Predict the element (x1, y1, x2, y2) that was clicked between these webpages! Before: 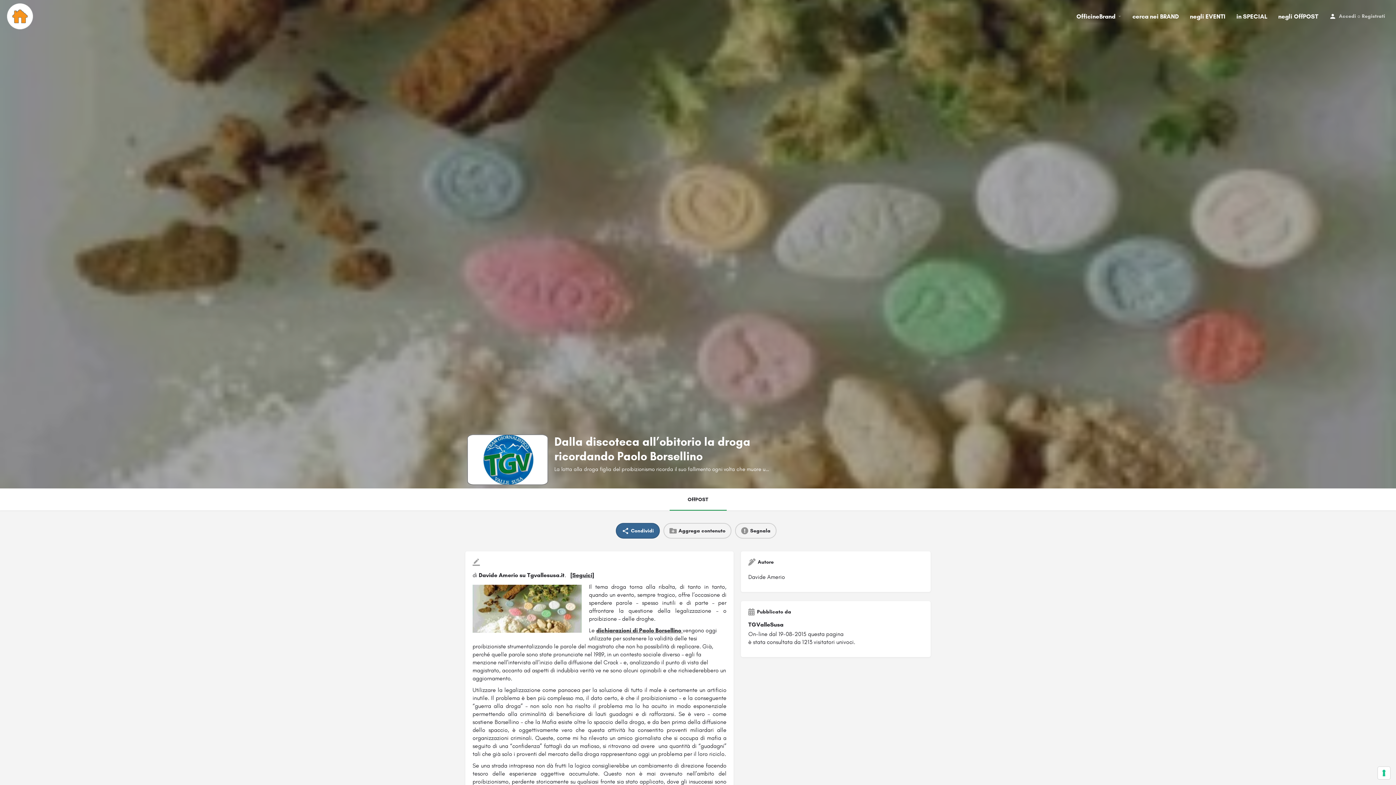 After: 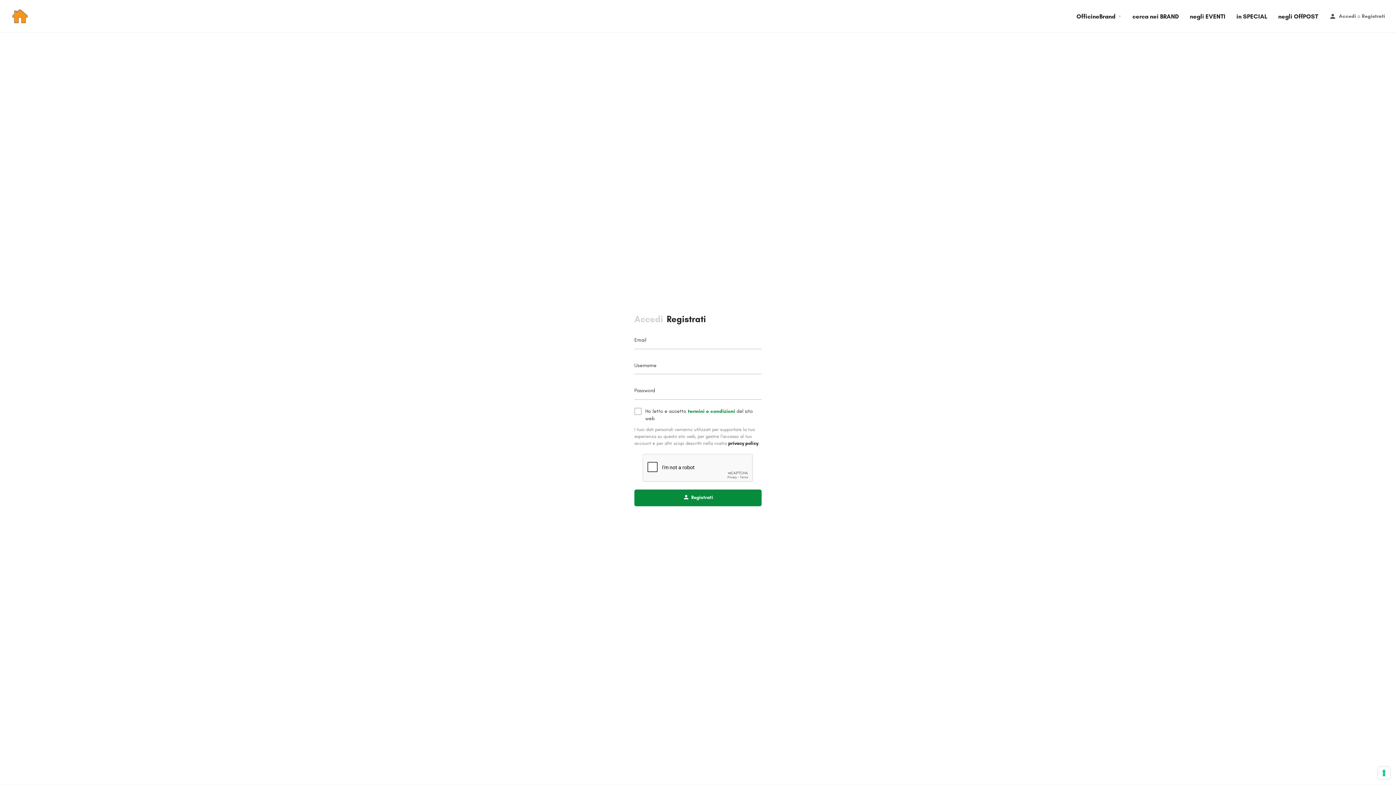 Action: bbox: (1362, 11, 1385, 20) label: Registrati